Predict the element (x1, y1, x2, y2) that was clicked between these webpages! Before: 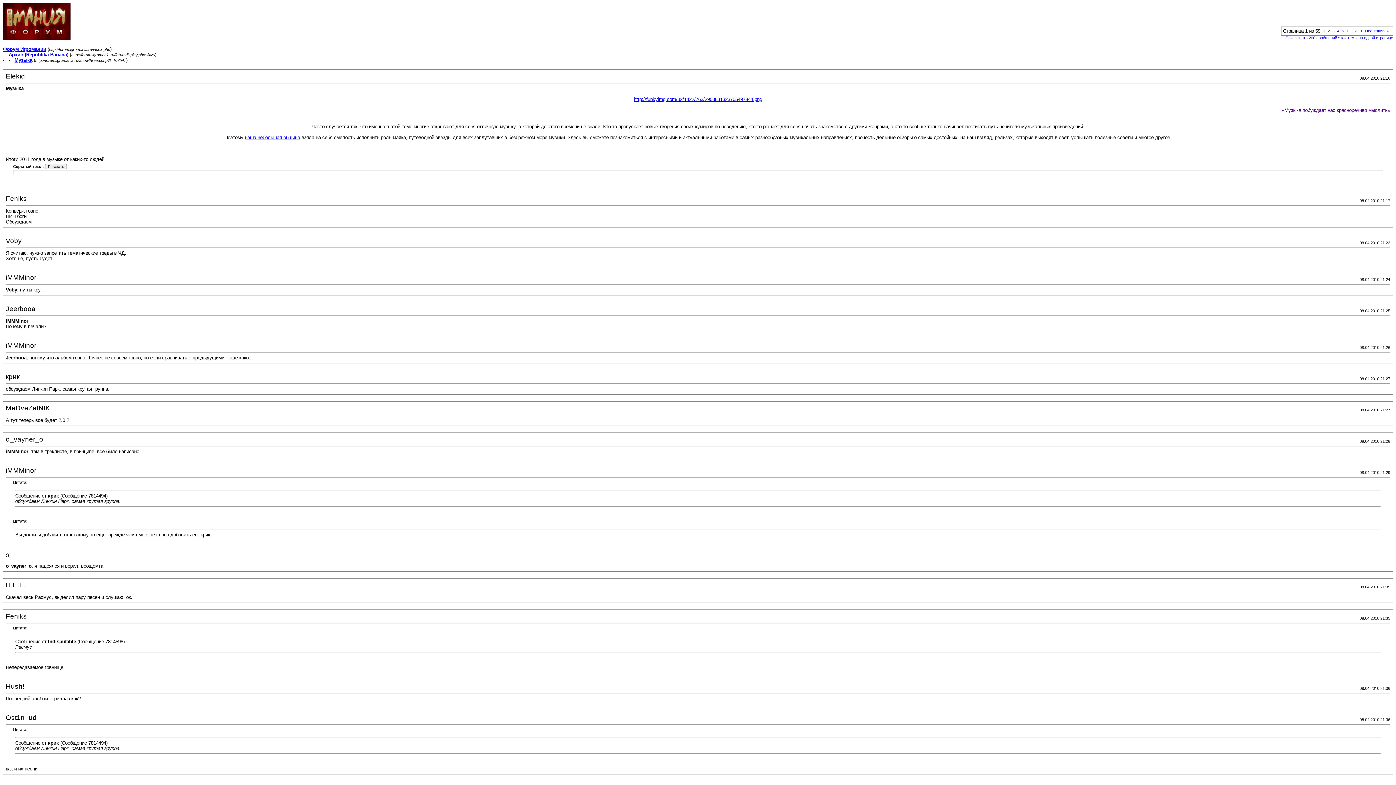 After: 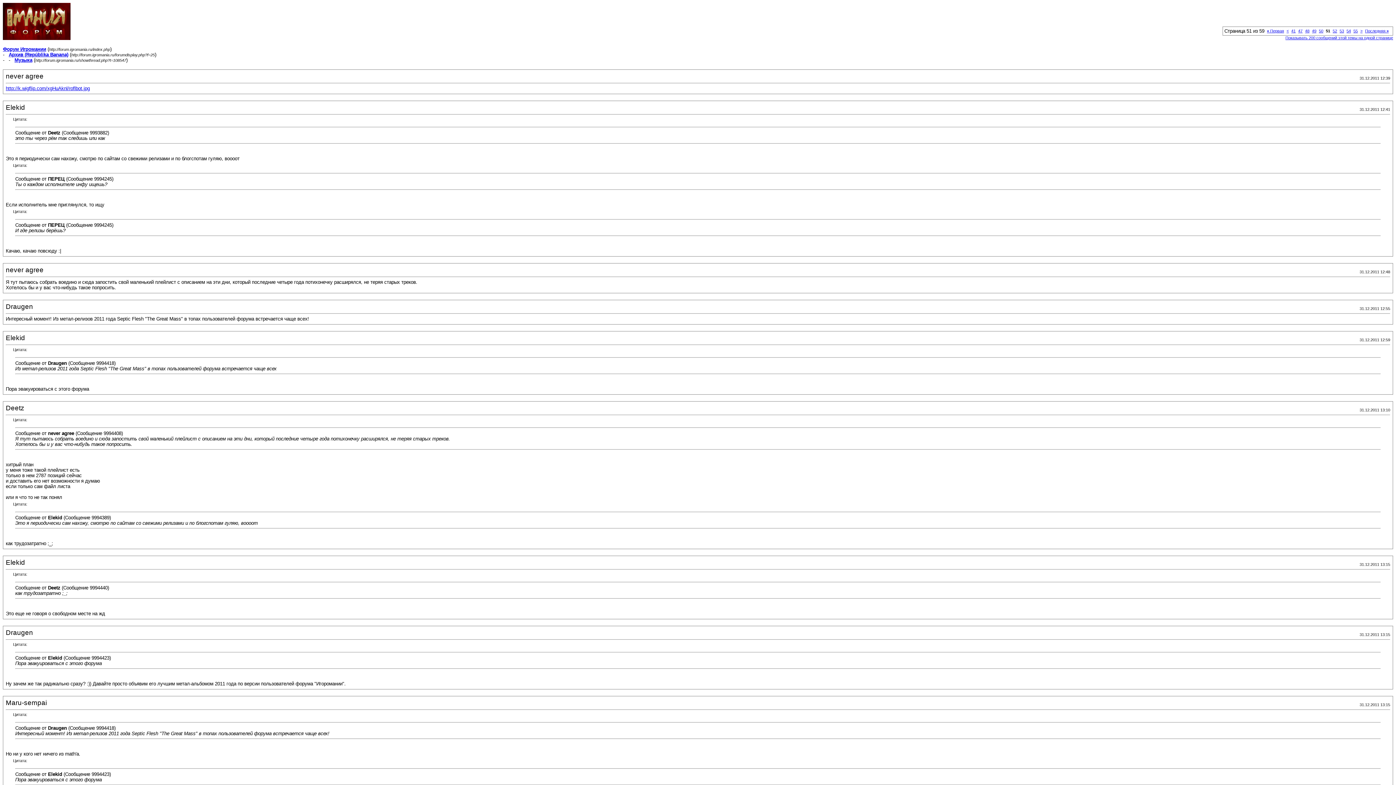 Action: label: 51 bbox: (1353, 28, 1358, 33)